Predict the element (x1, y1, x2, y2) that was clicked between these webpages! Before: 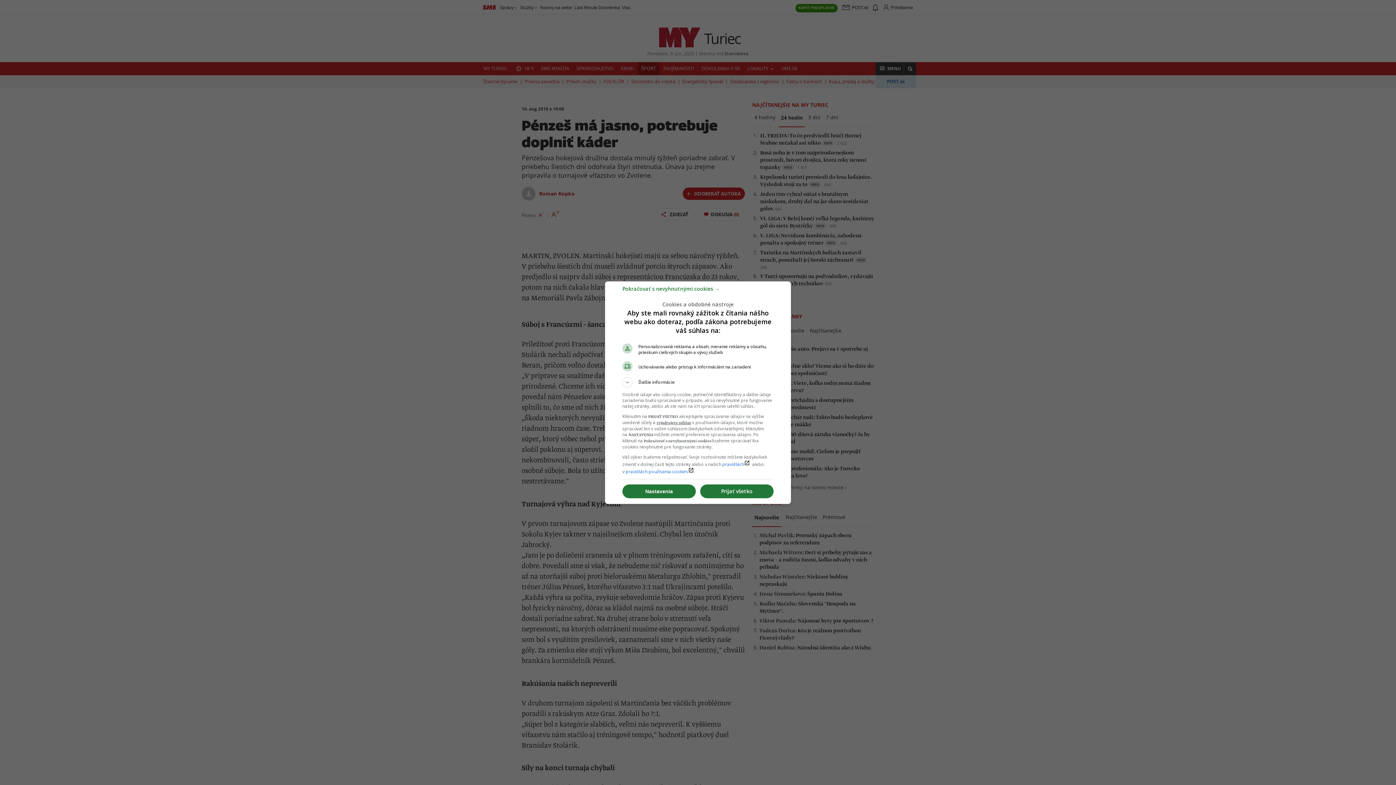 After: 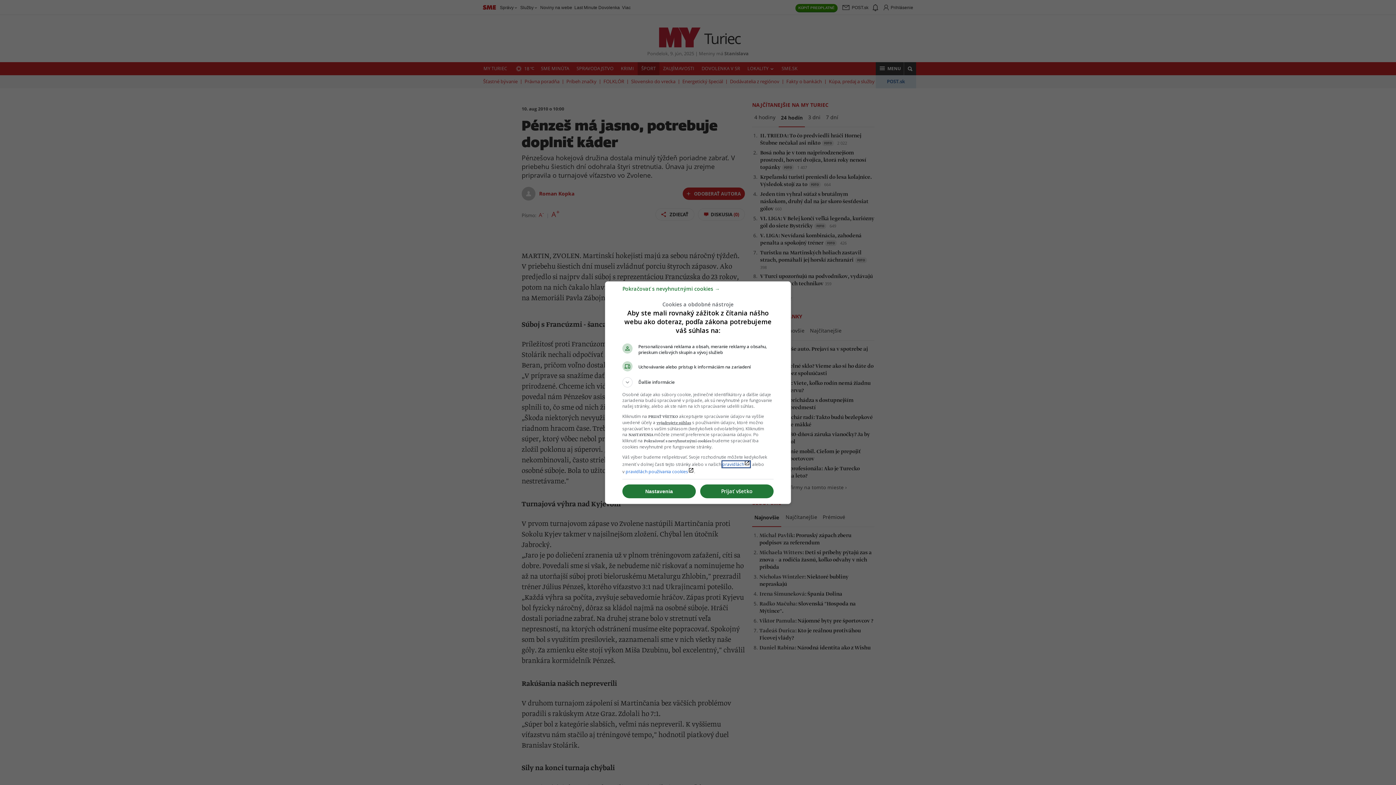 Action: bbox: (722, 461, 750, 467) label: pravidláchlaunch